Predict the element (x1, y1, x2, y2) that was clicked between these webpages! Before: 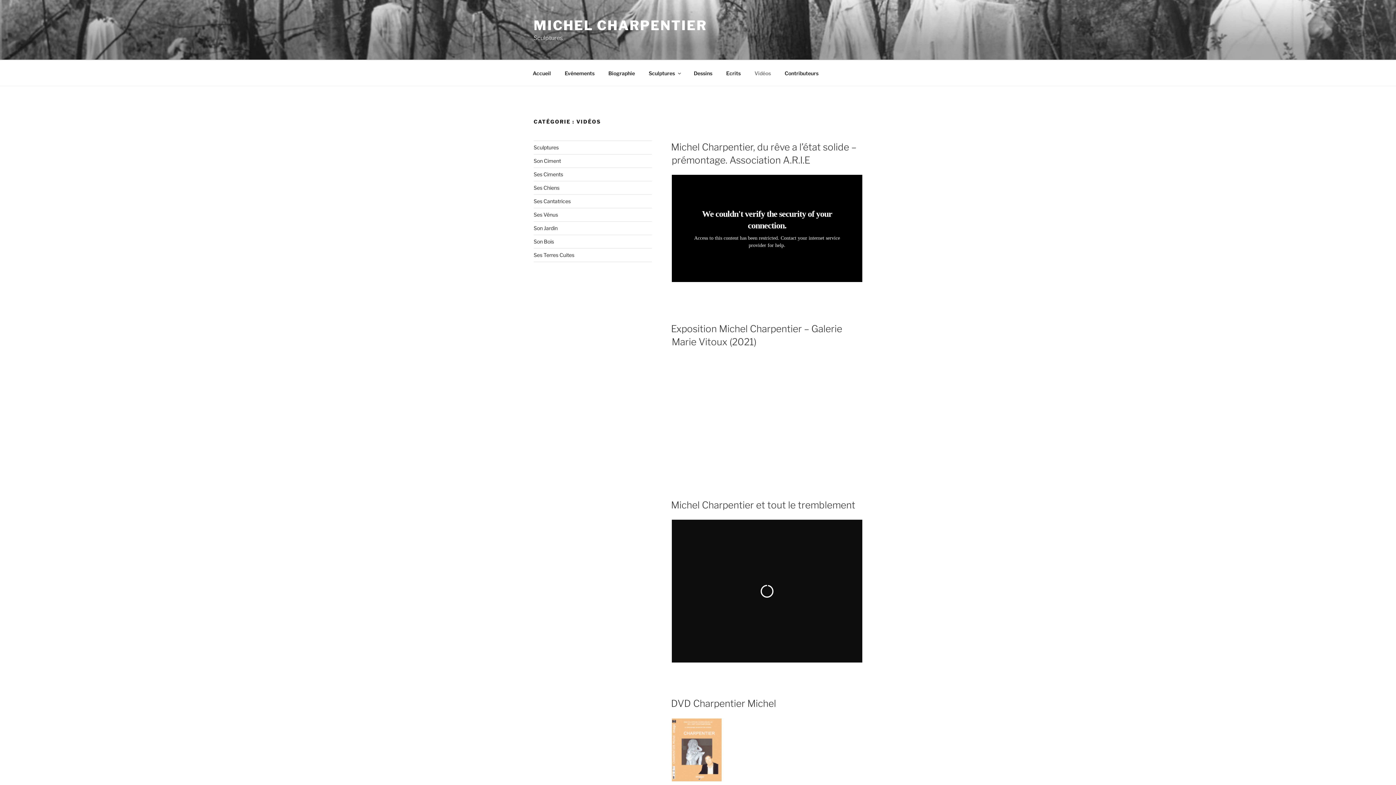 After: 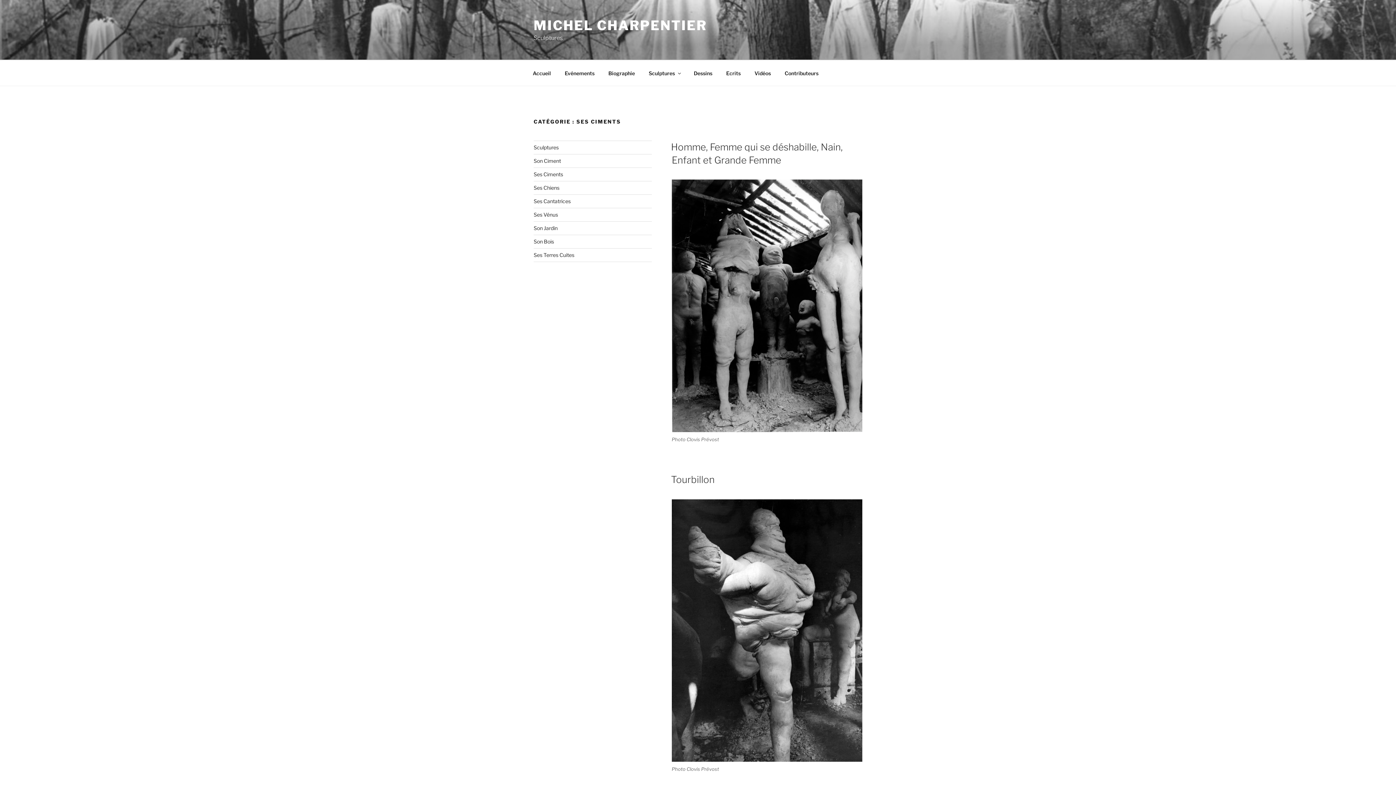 Action: label: Ses Ciments bbox: (533, 171, 563, 177)